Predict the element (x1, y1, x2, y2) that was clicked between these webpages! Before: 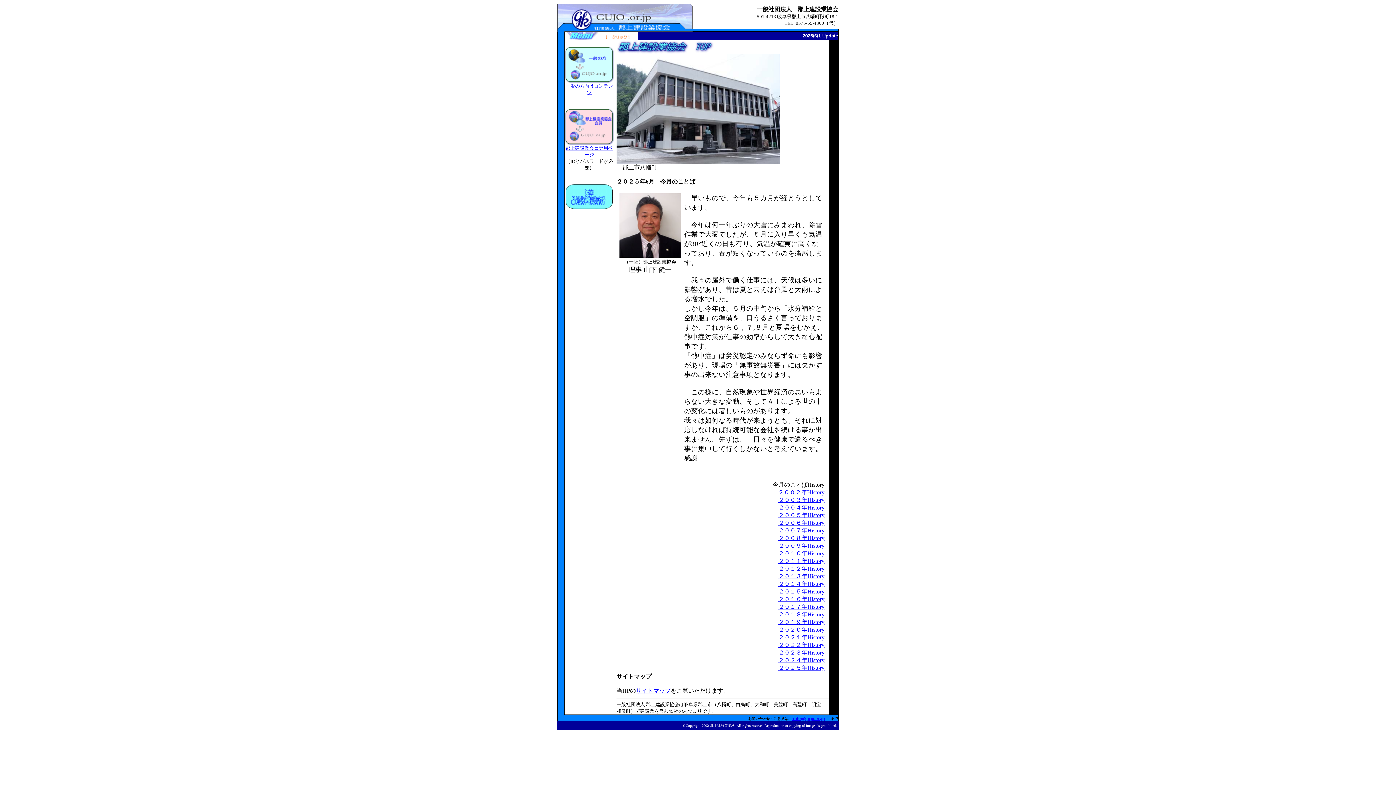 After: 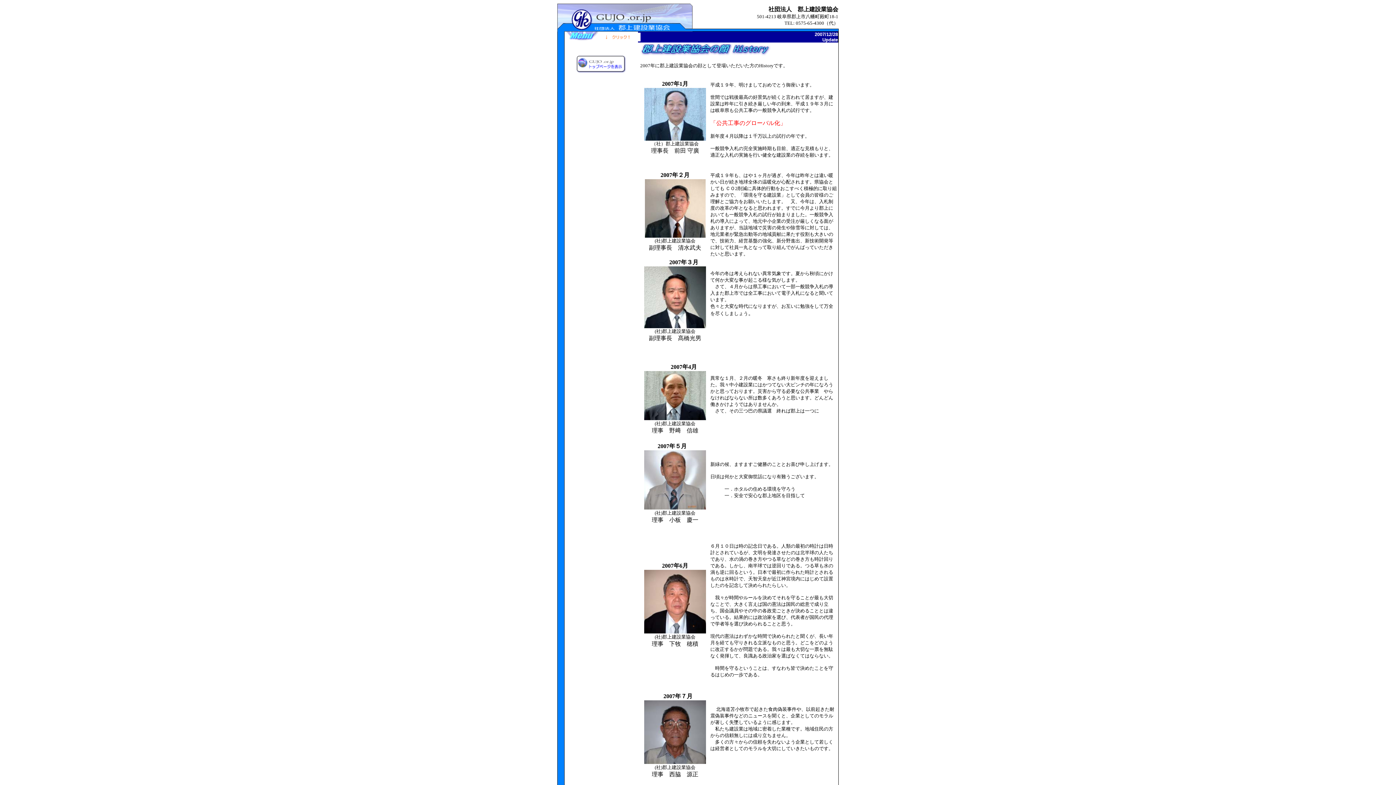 Action: label: ２００７年History bbox: (778, 527, 824, 533)